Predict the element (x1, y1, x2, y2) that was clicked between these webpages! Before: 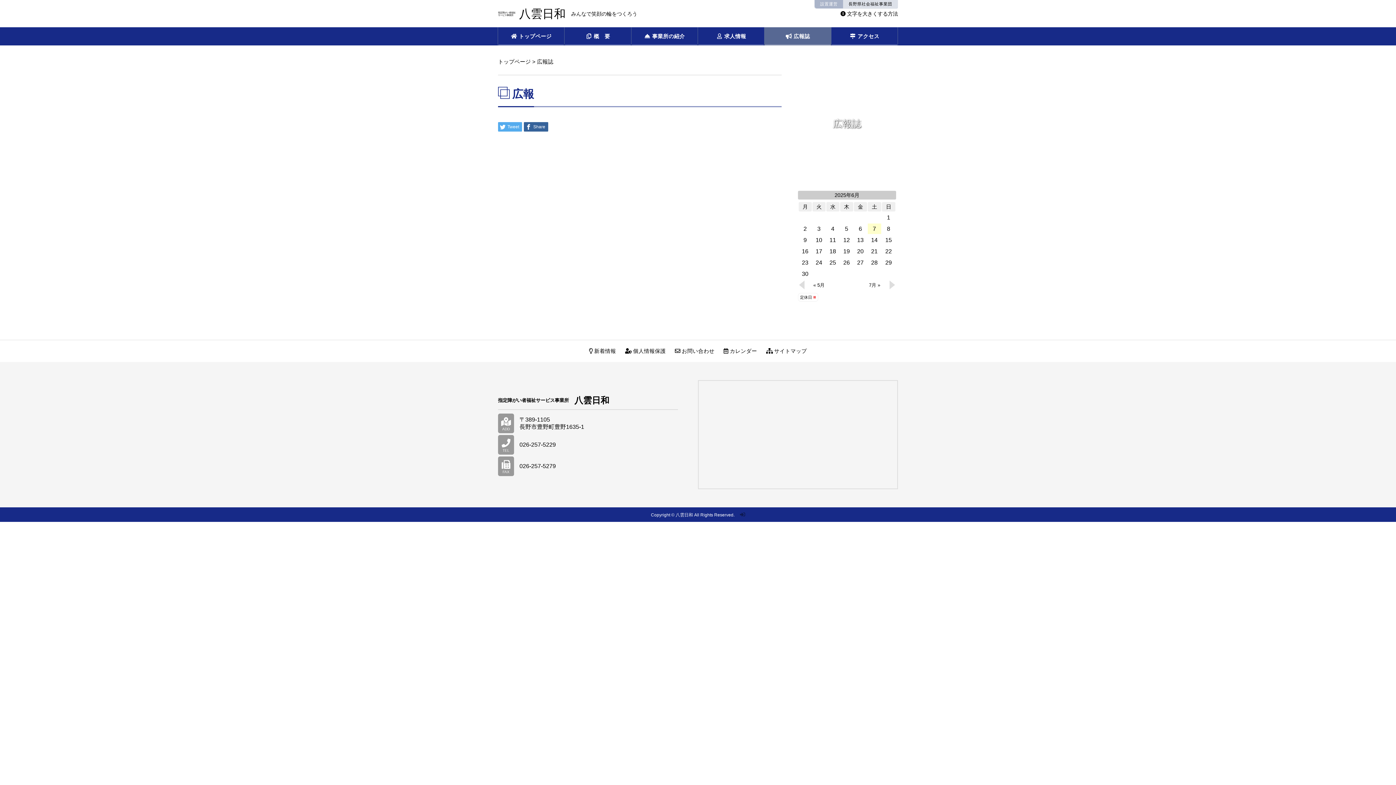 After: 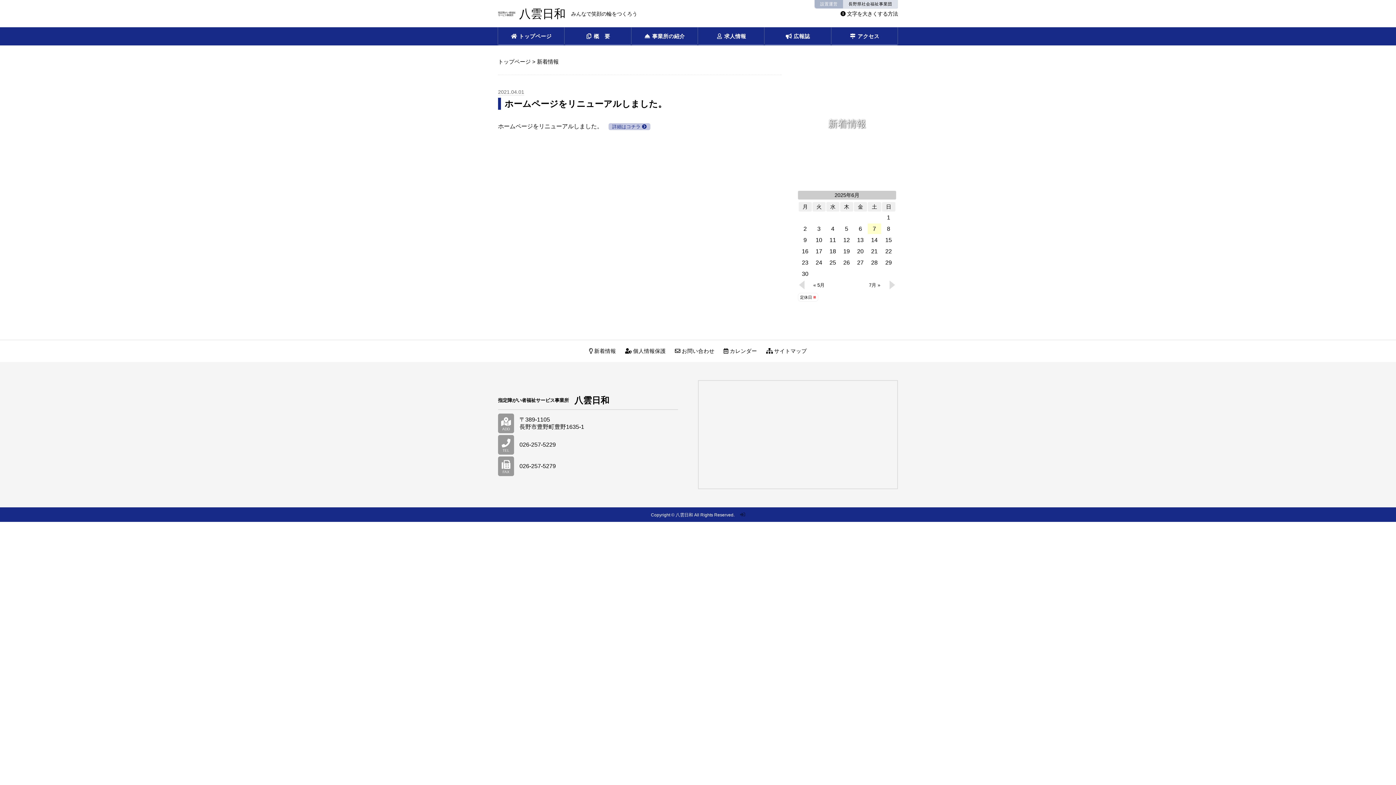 Action: bbox: (589, 348, 616, 354) label:  新着情報